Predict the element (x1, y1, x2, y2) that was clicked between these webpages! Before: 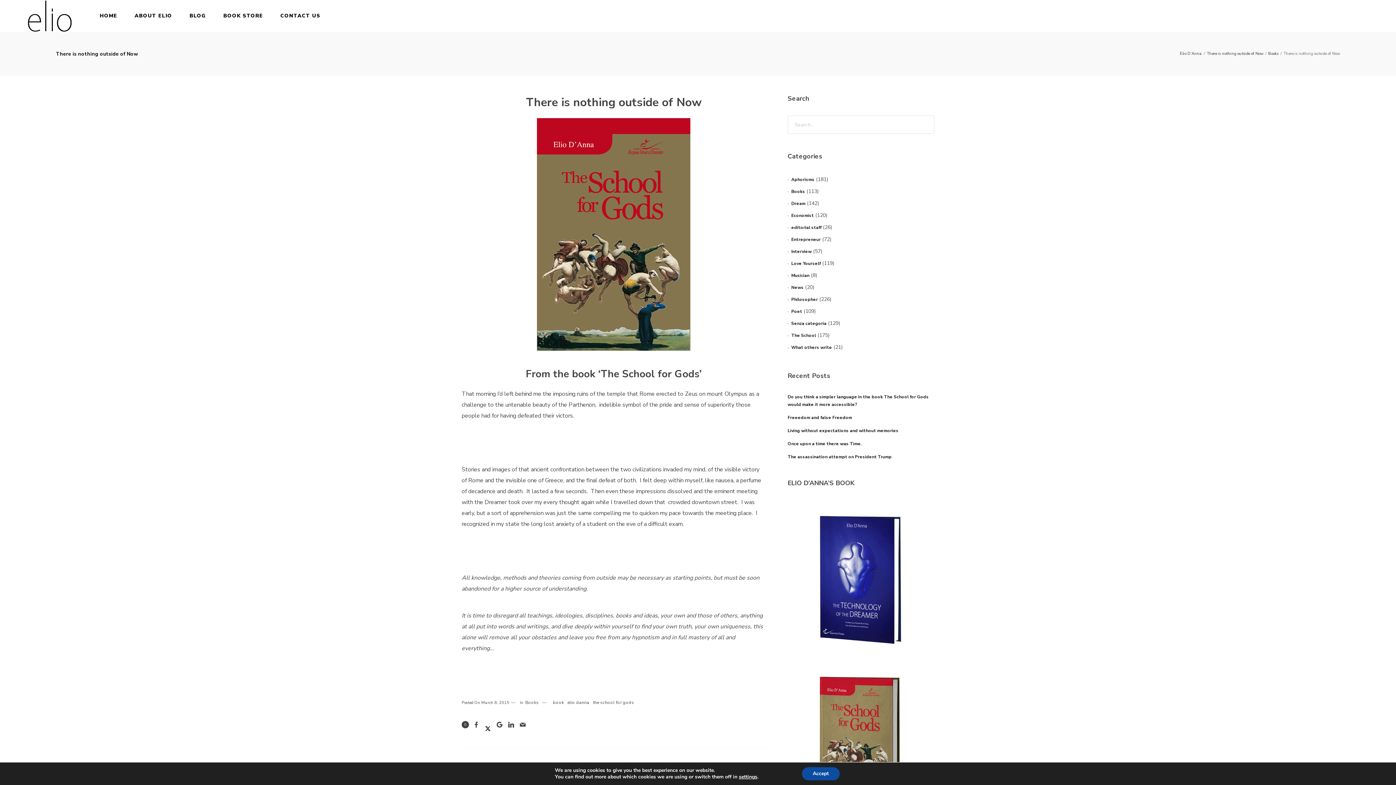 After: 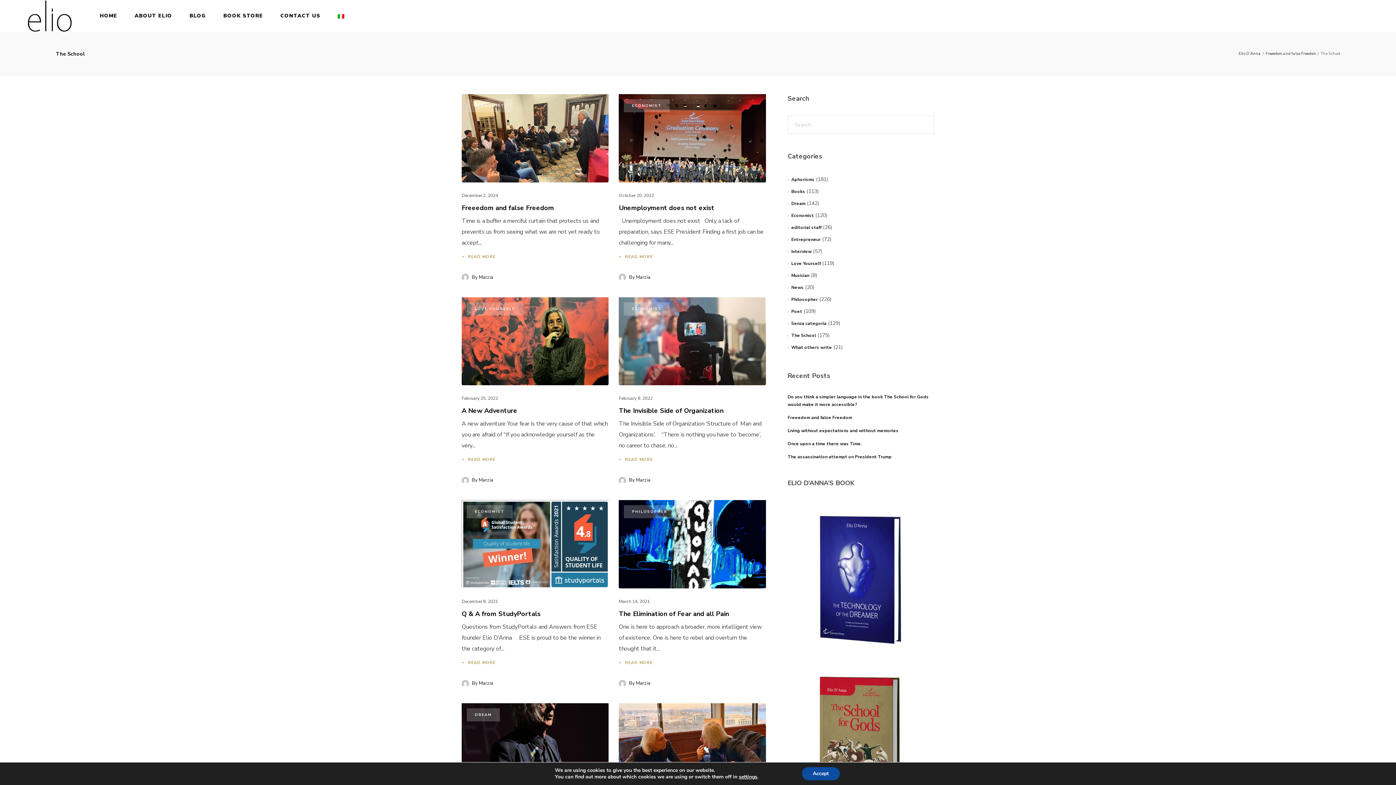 Action: bbox: (787, 332, 816, 338) label: The School